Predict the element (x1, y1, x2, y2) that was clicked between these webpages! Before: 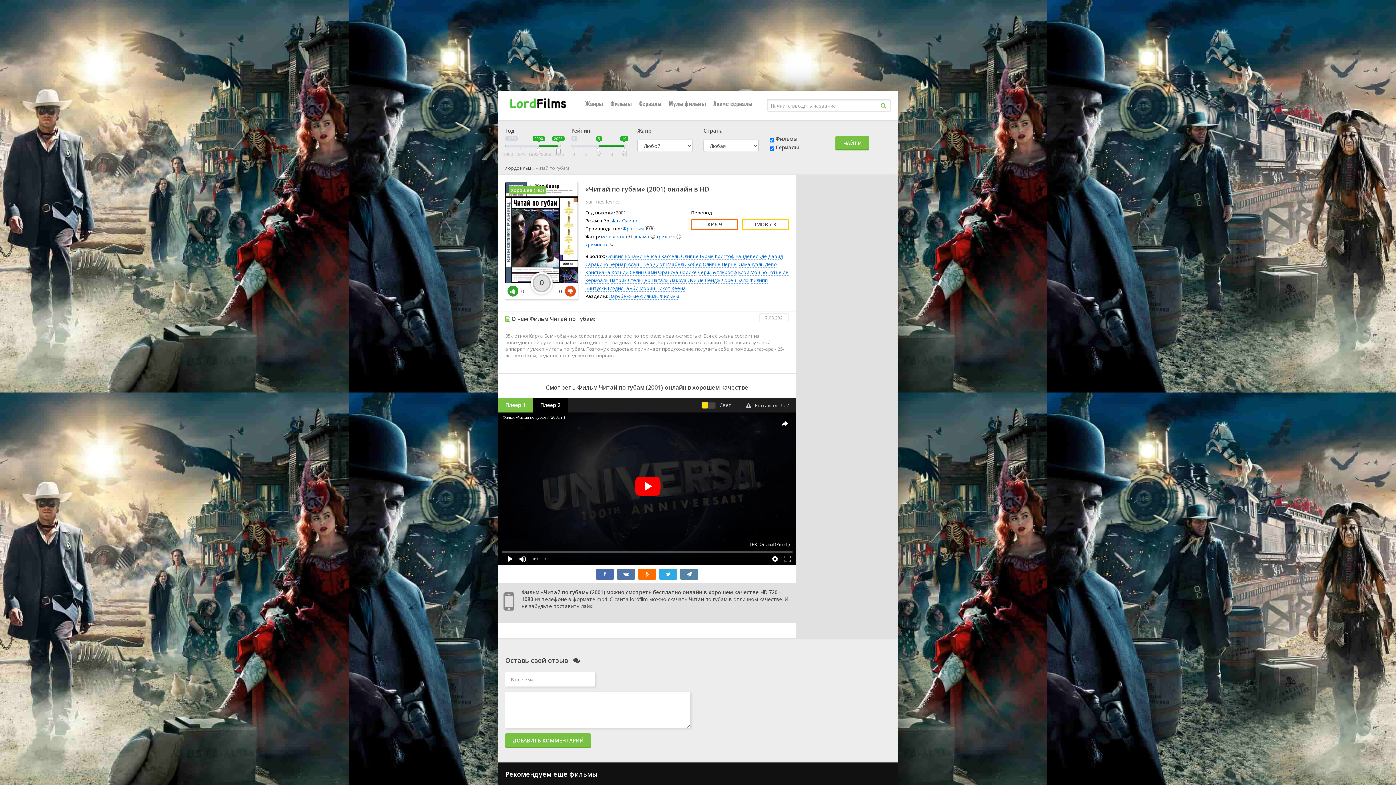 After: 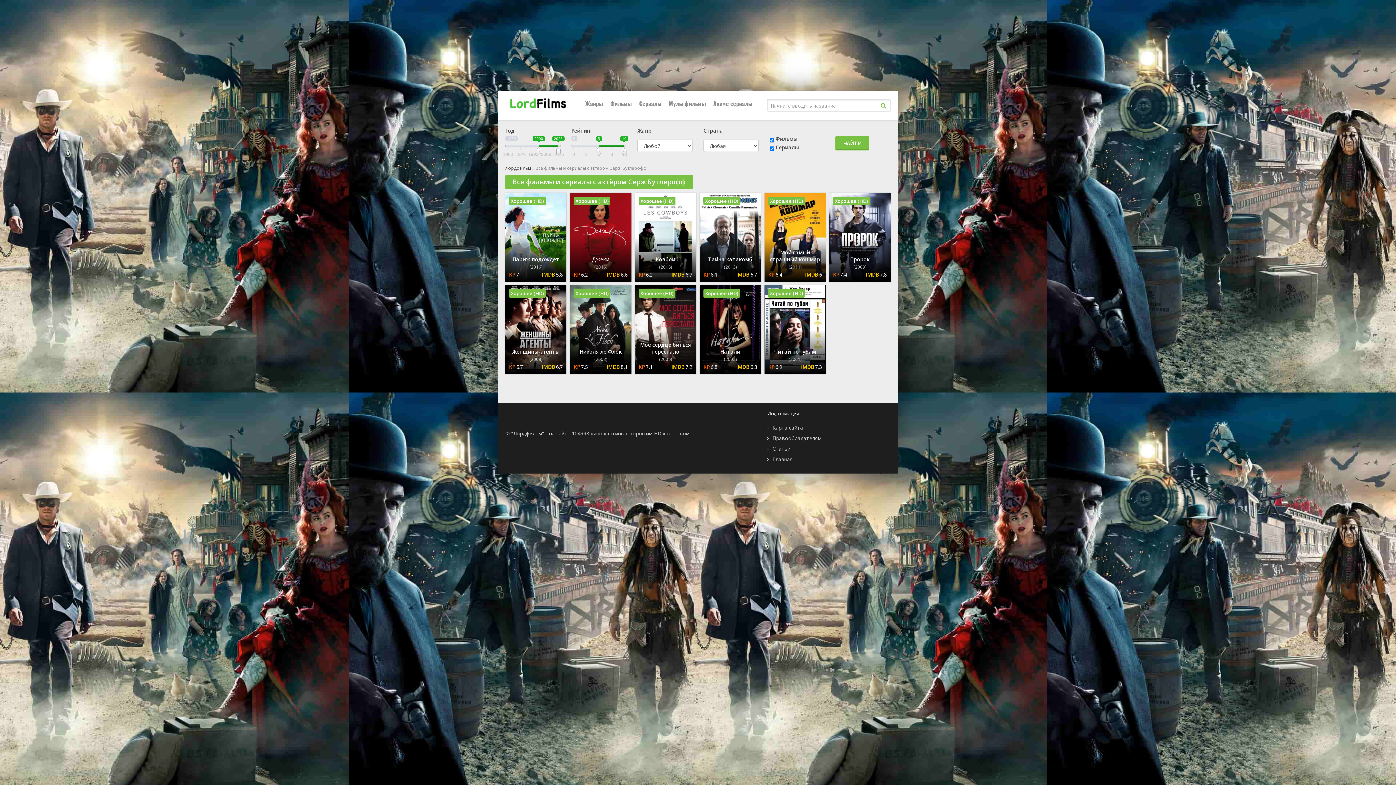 Action: bbox: (698, 269, 737, 276) label: Серж Бутлерофф